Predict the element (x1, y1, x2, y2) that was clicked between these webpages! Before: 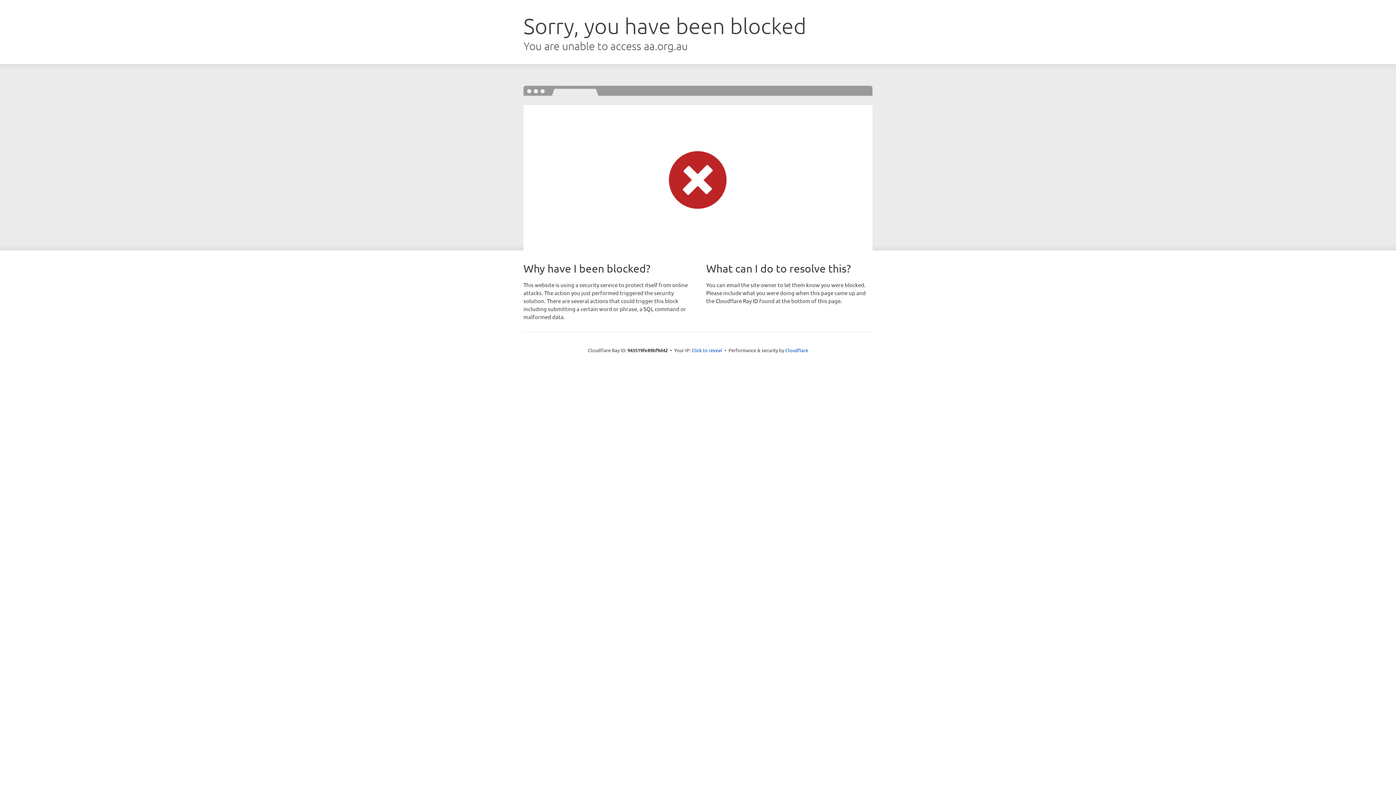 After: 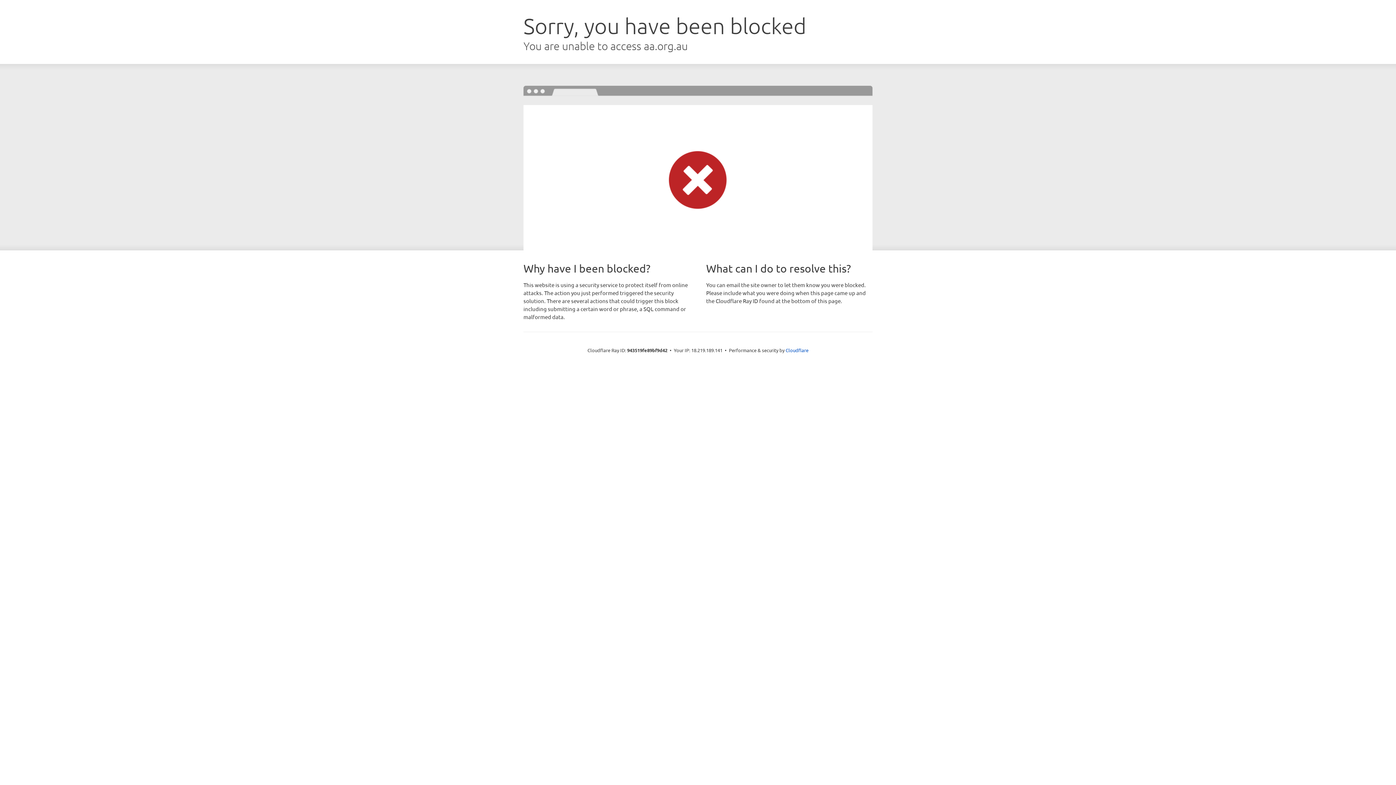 Action: bbox: (691, 346, 722, 353) label: Click to reveal